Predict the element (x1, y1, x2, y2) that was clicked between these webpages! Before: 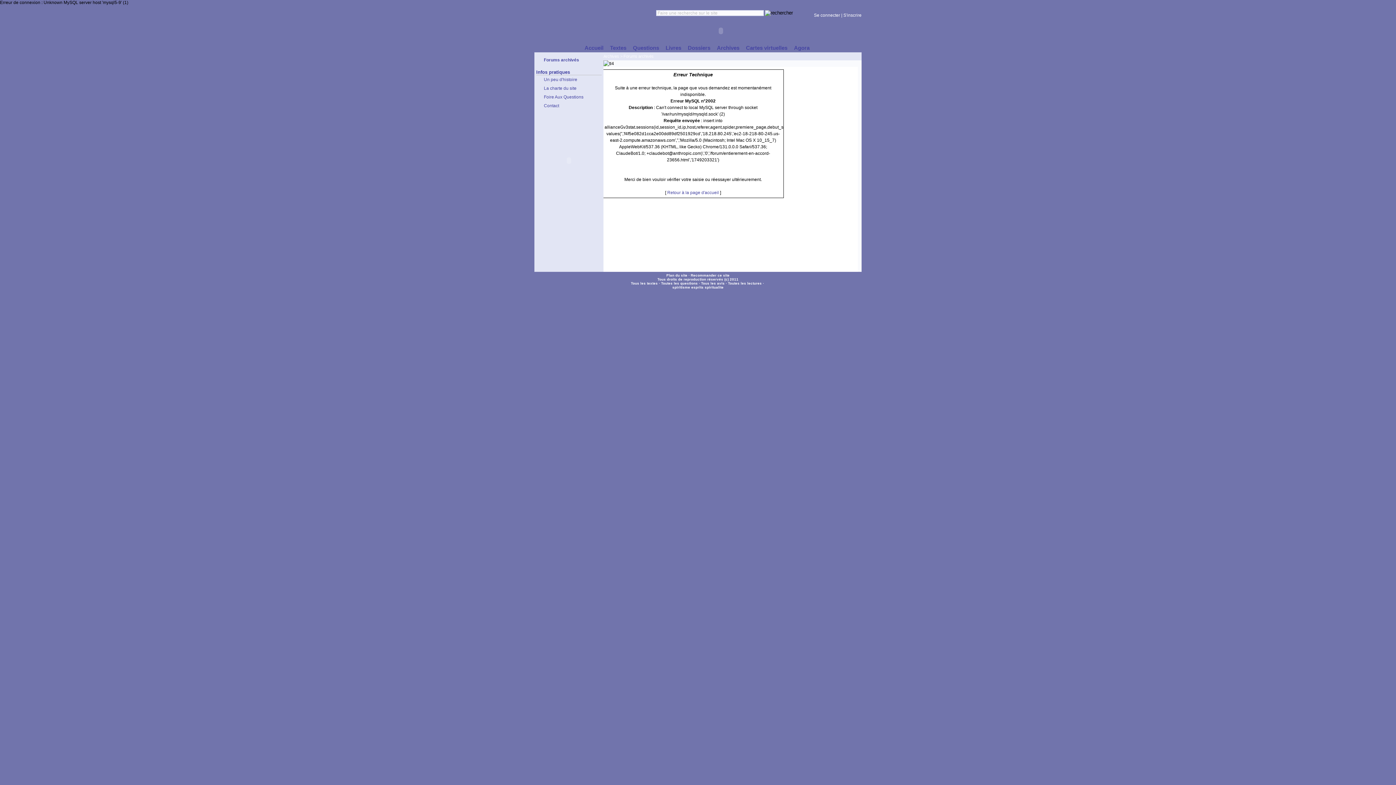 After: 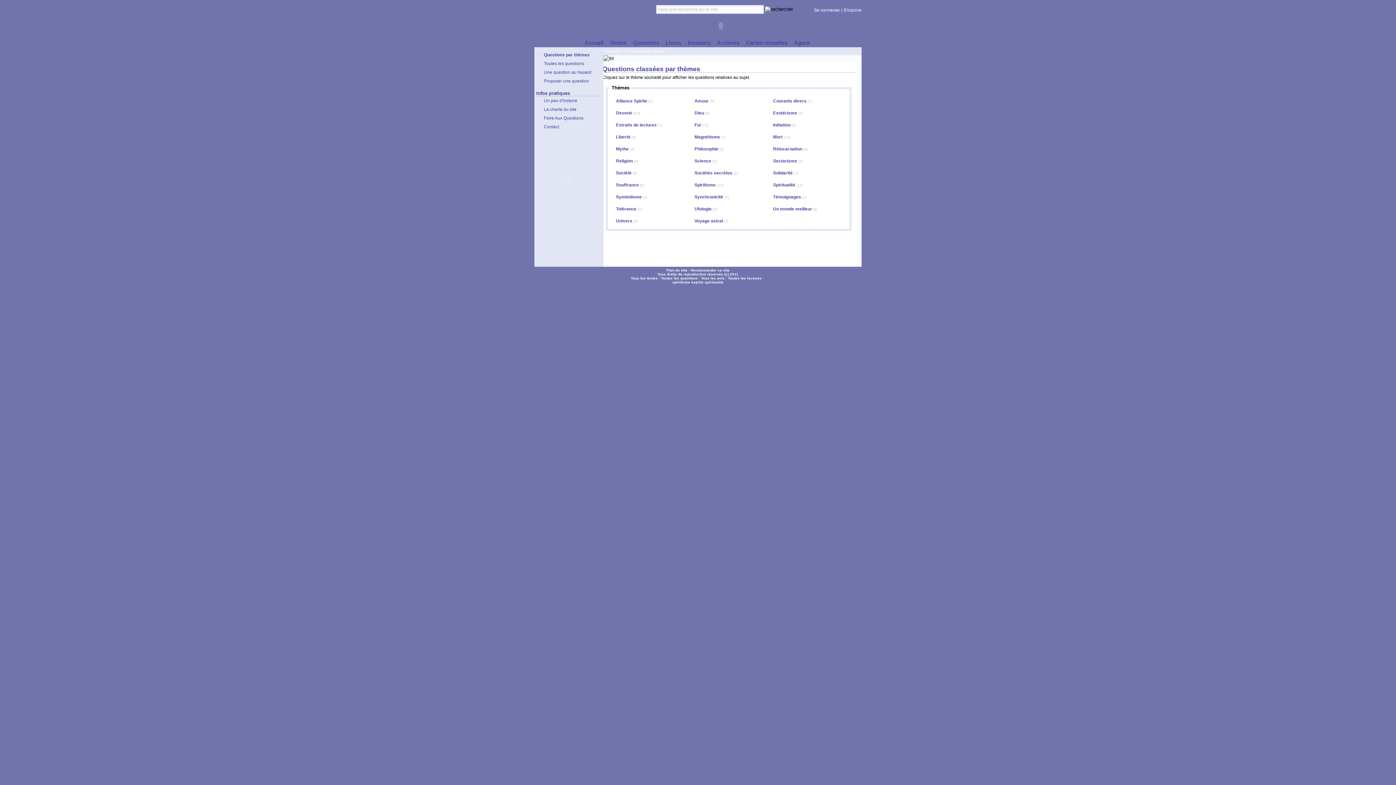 Action: label: Questions bbox: (630, 42, 662, 52)